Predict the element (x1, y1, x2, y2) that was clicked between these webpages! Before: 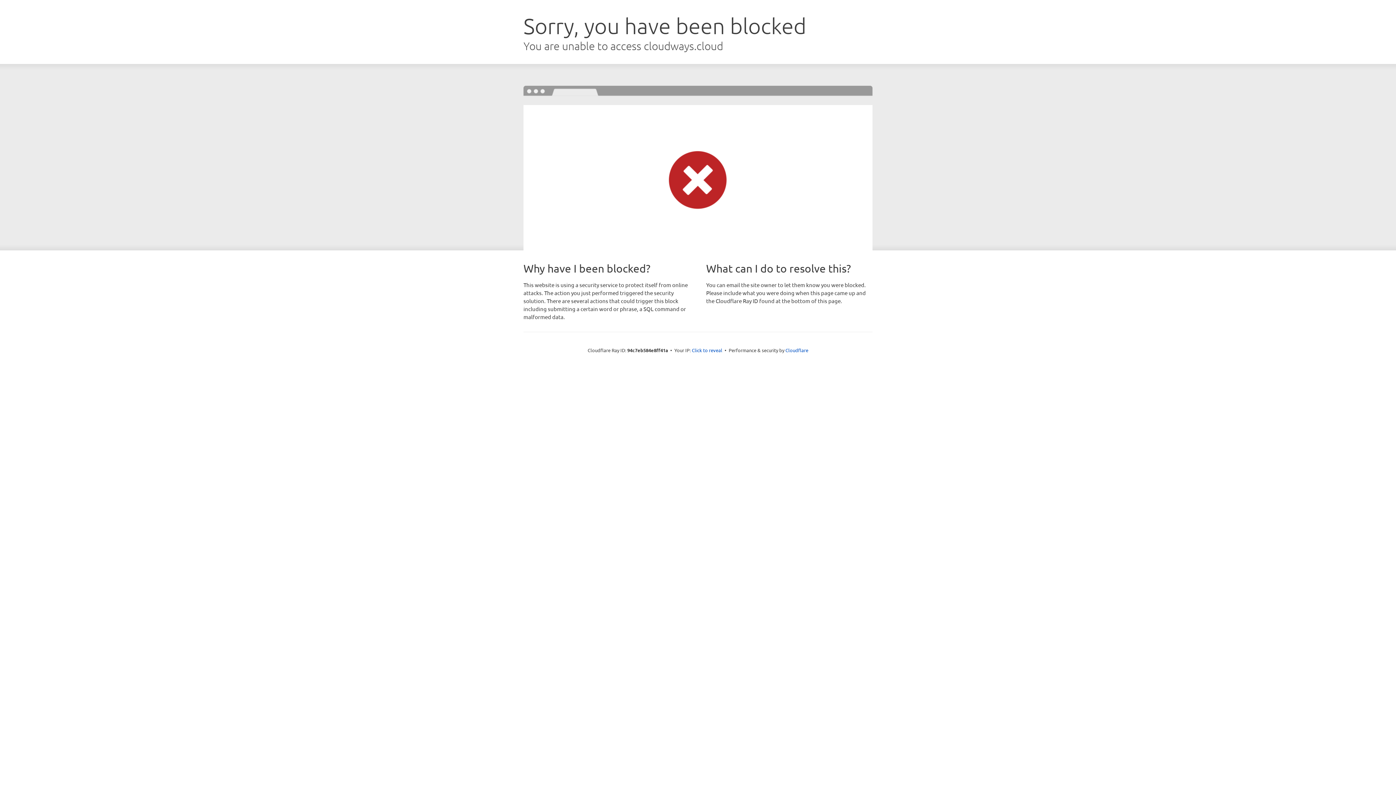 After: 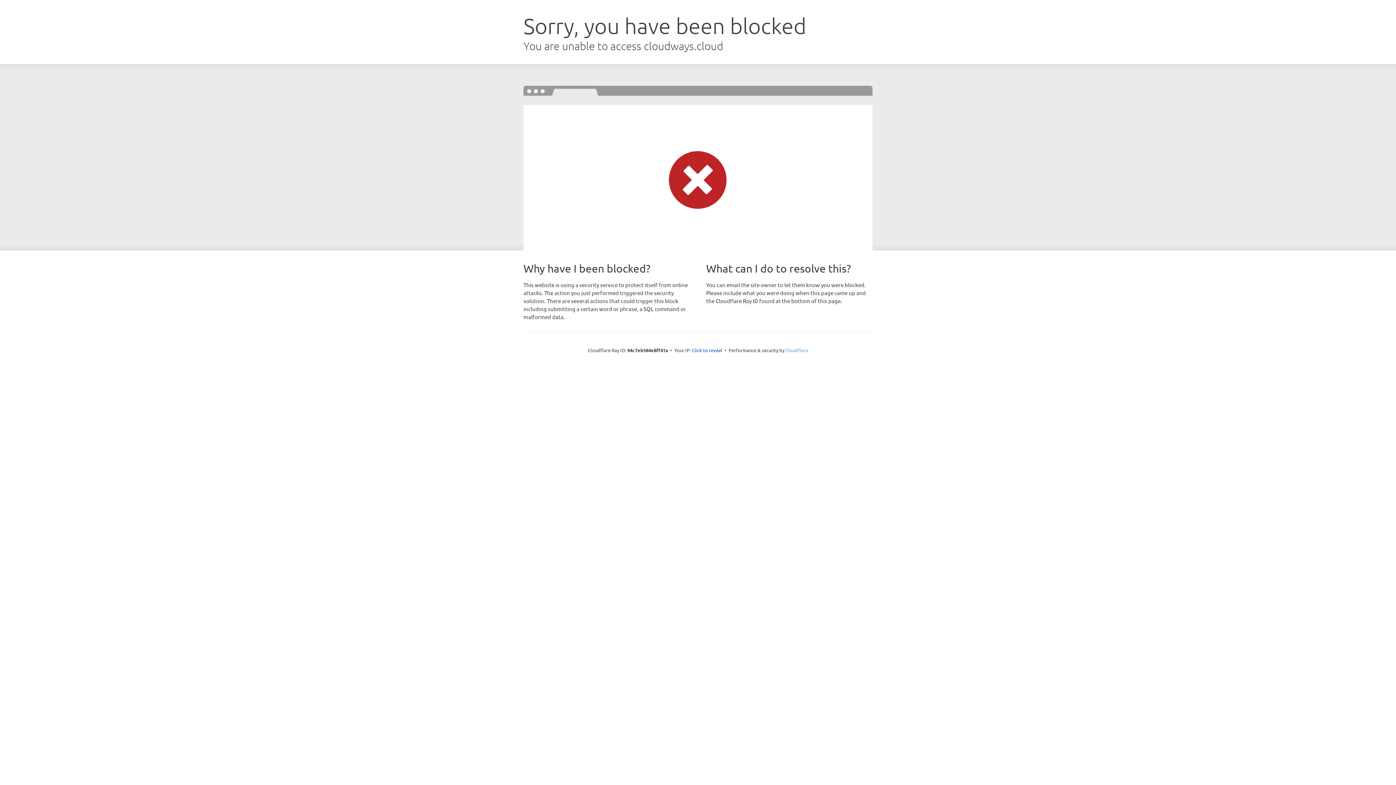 Action: bbox: (785, 347, 808, 353) label: Cloudflare